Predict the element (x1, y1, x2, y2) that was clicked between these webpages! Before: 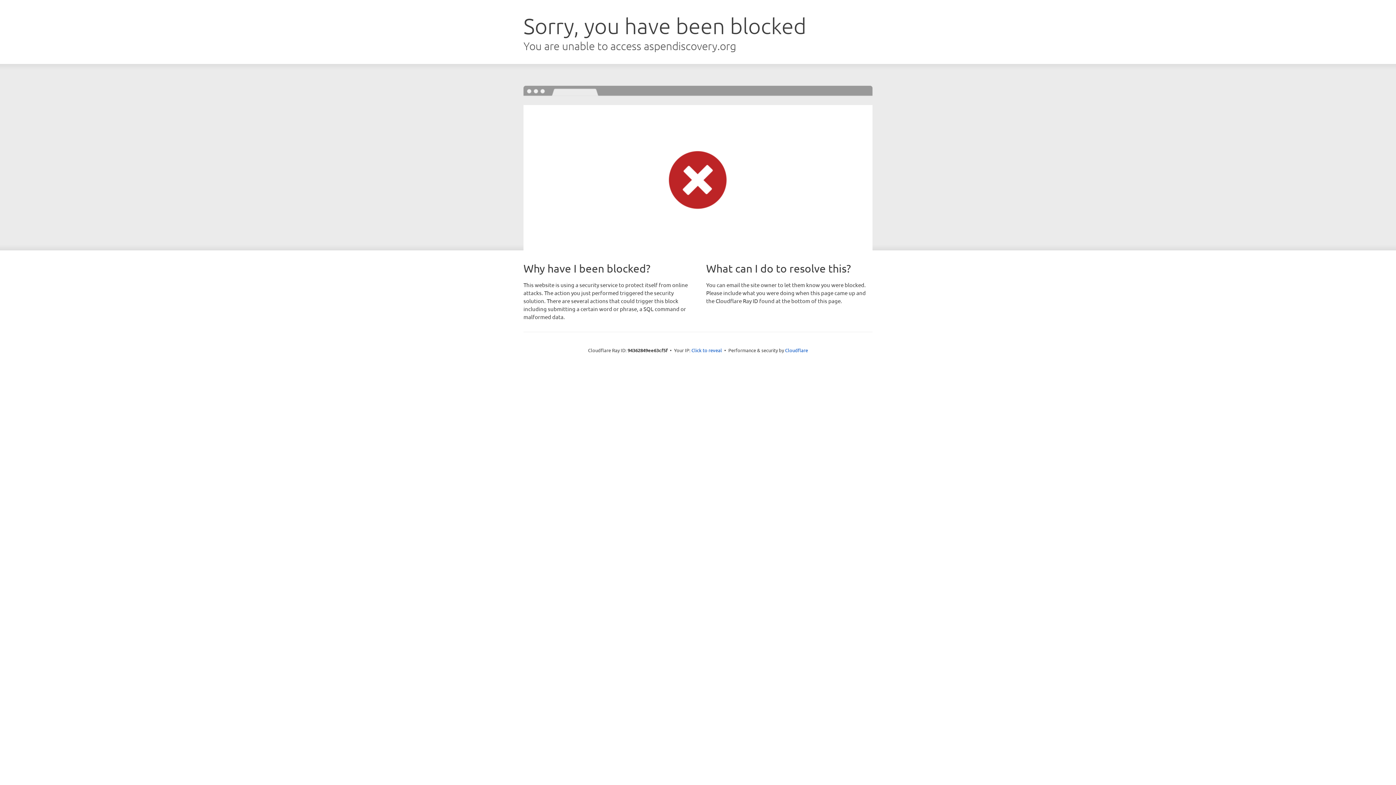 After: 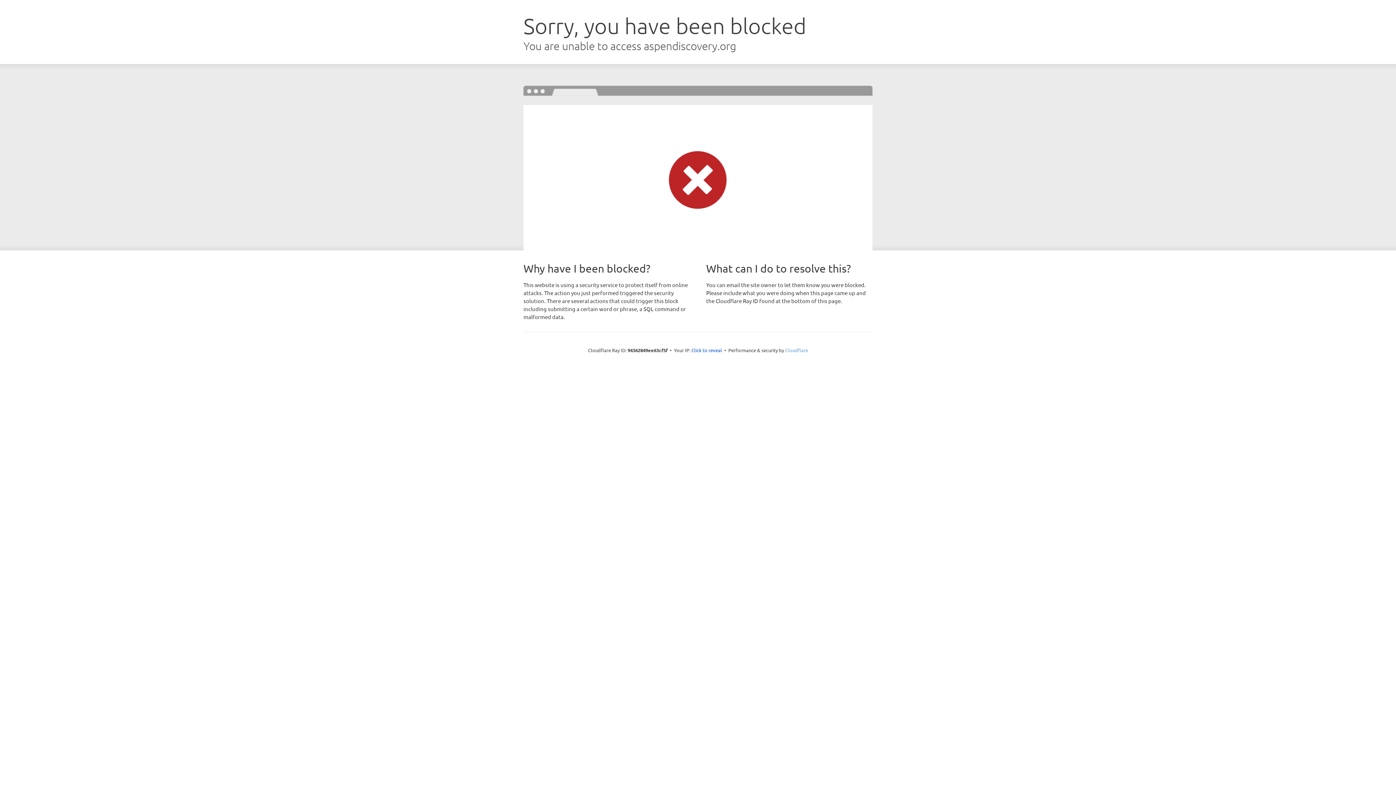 Action: bbox: (785, 347, 808, 353) label: Cloudflare